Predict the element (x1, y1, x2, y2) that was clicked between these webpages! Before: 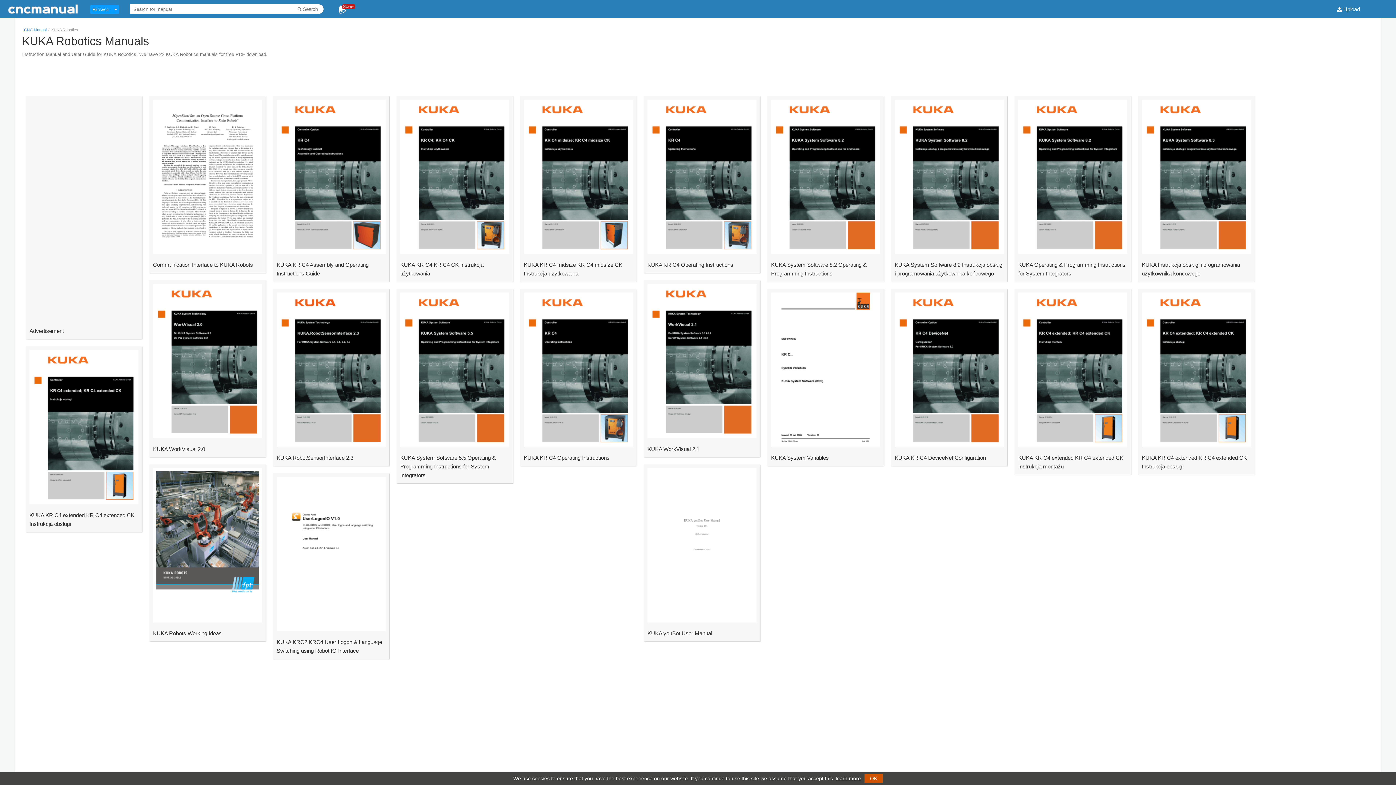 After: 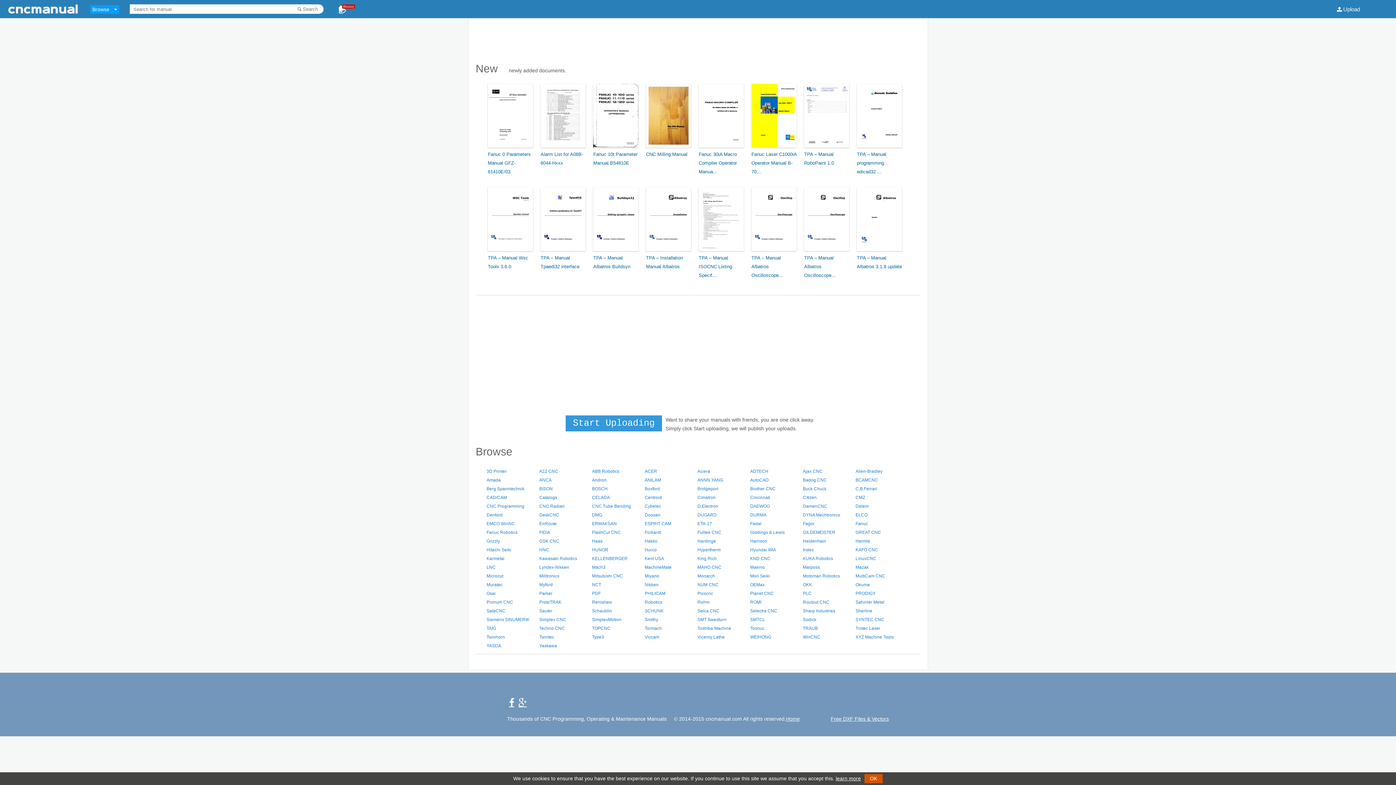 Action: label: CNC Manual bbox: (24, 27, 46, 32)